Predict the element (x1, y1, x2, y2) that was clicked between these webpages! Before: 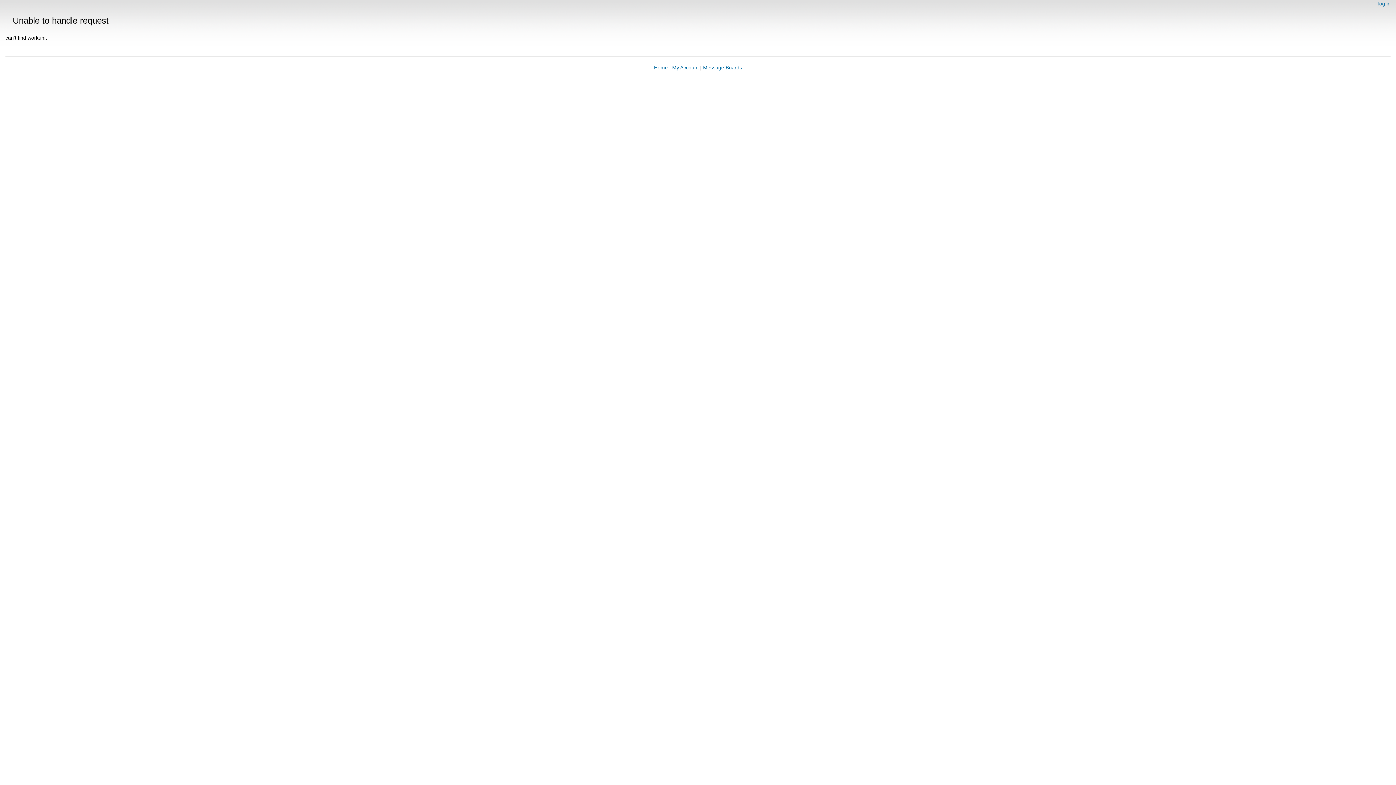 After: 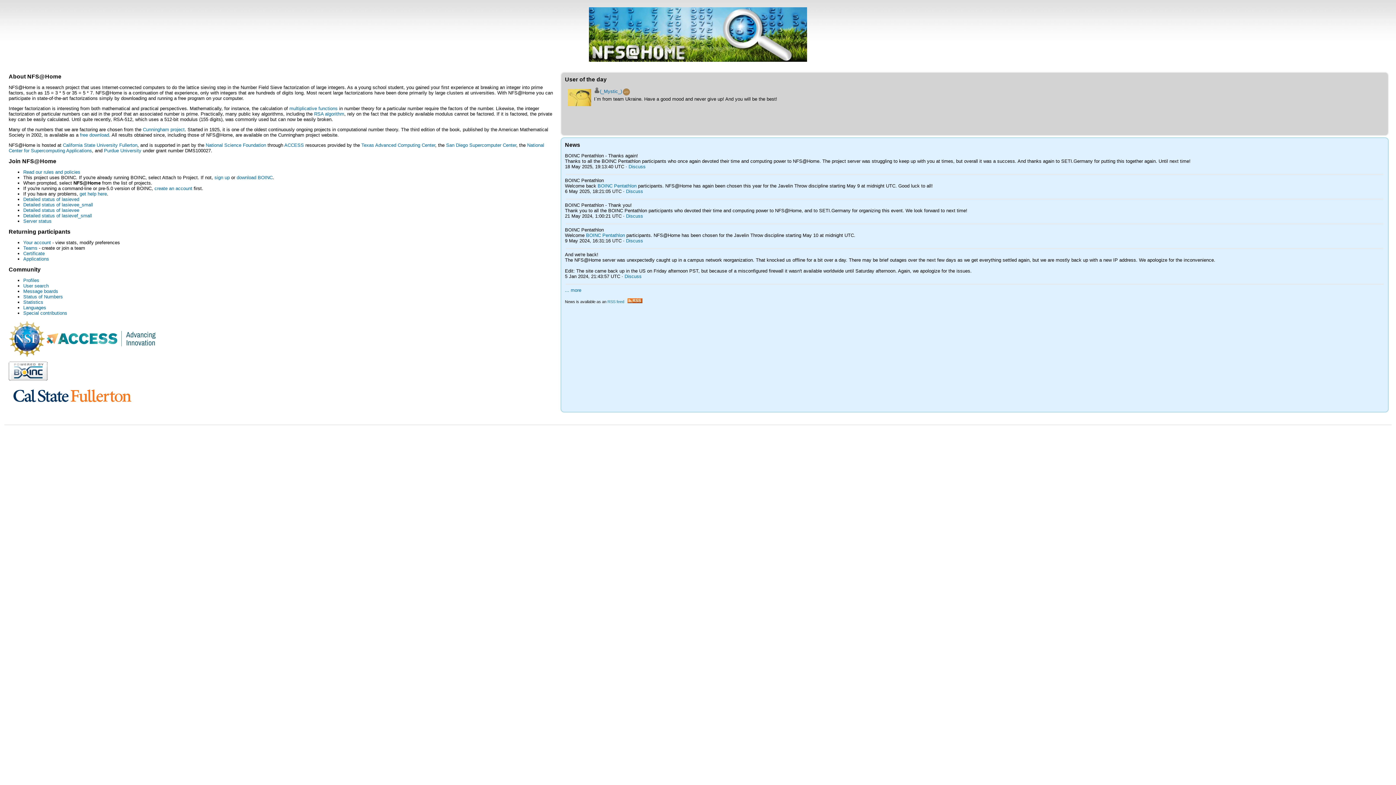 Action: label: Home bbox: (654, 64, 668, 70)